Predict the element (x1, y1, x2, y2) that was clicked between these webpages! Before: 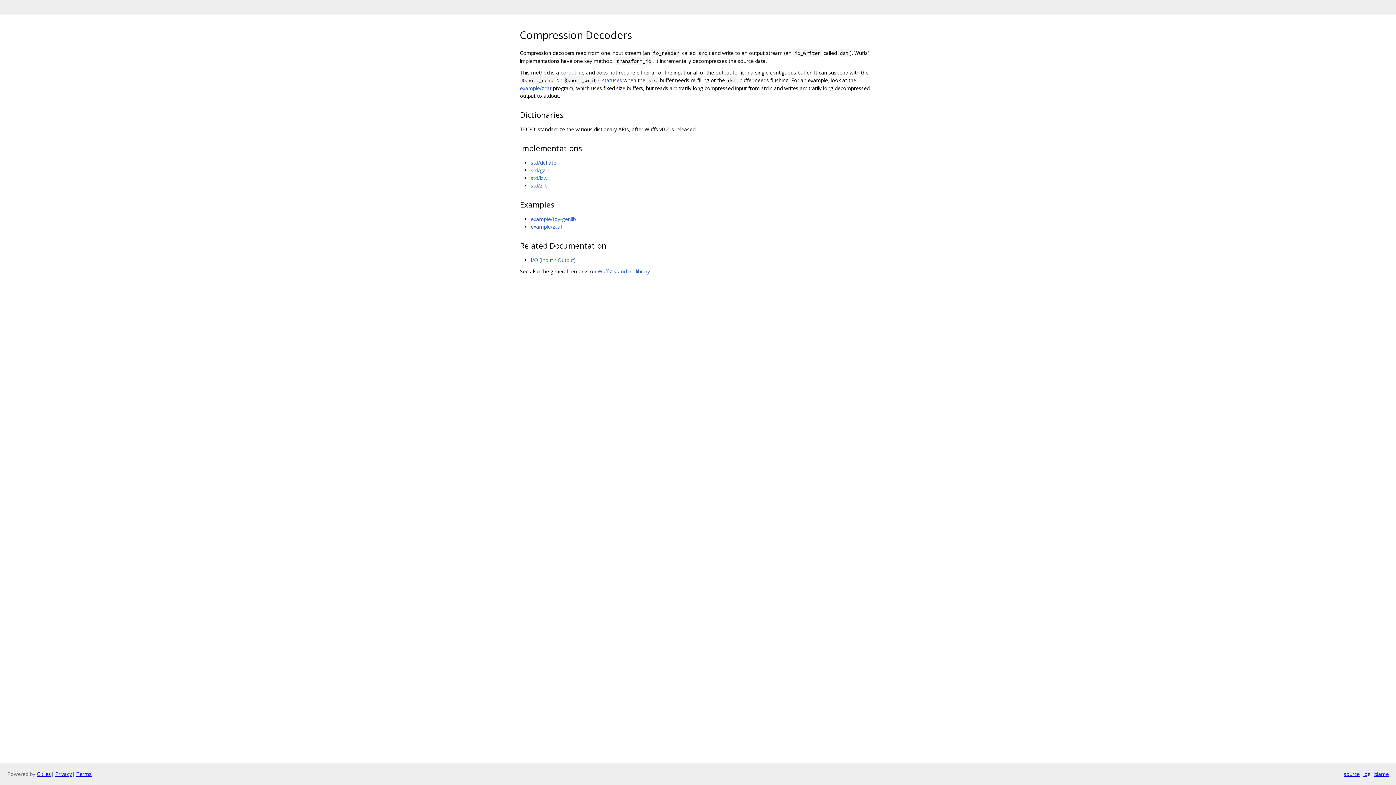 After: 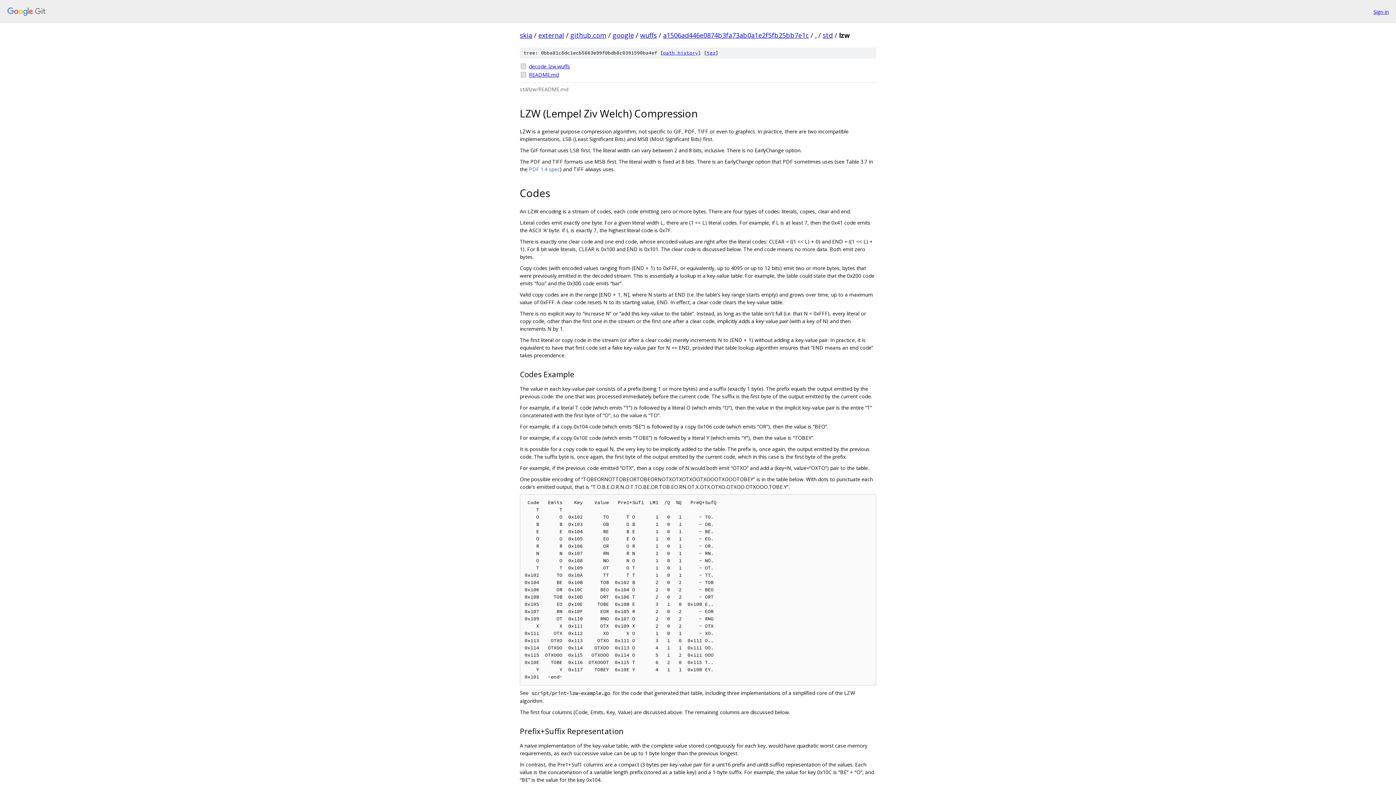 Action: bbox: (530, 174, 547, 181) label: std/lzw